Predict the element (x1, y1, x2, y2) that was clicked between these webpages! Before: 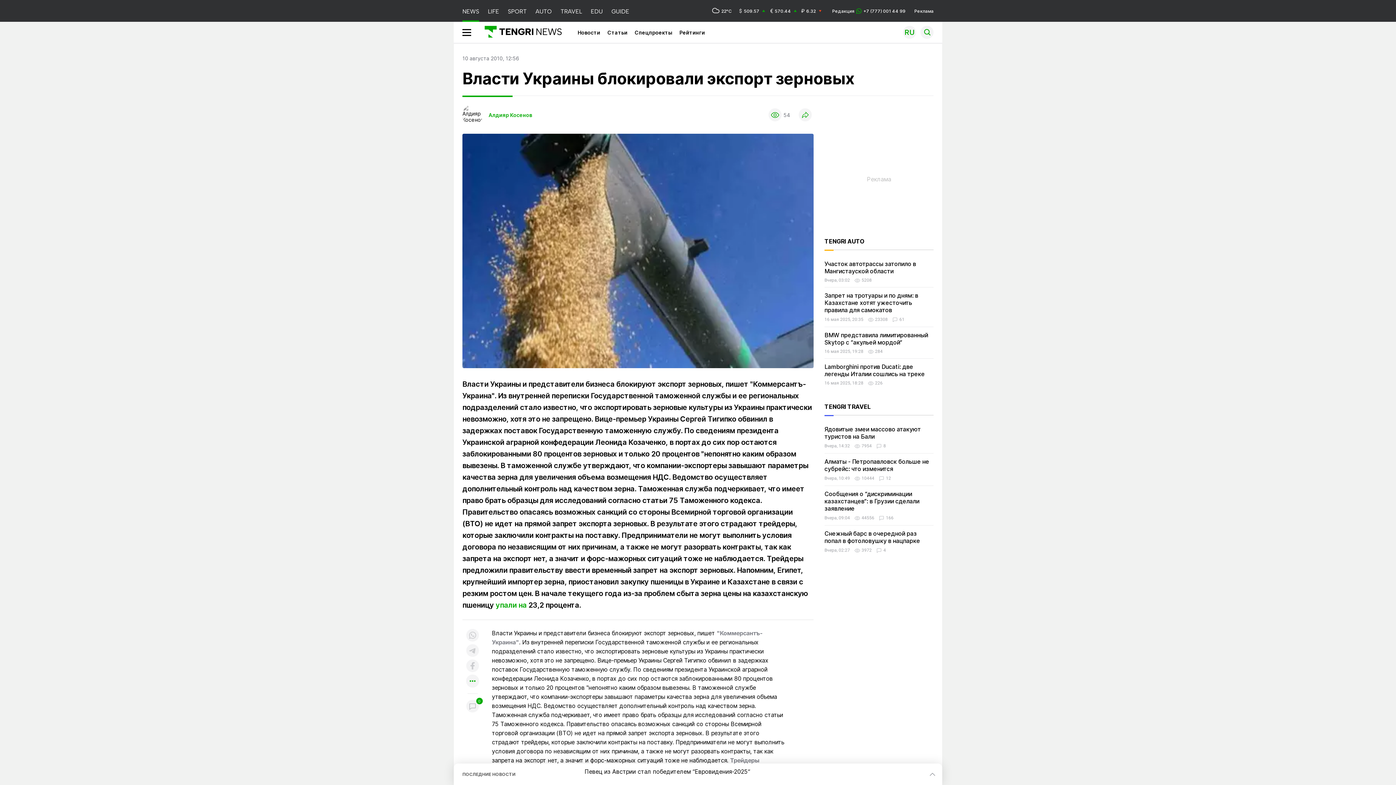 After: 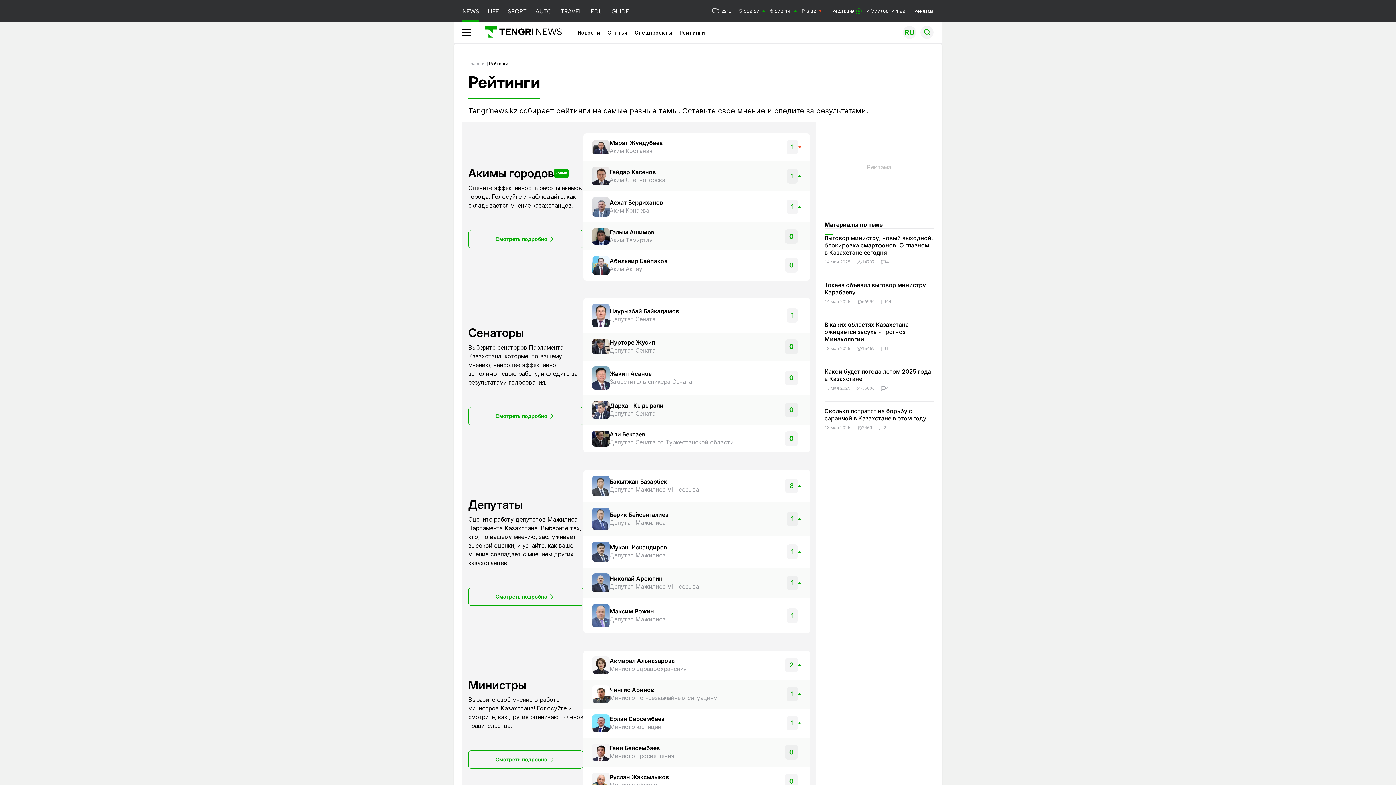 Action: label: Рейтинги bbox: (679, 29, 705, 35)